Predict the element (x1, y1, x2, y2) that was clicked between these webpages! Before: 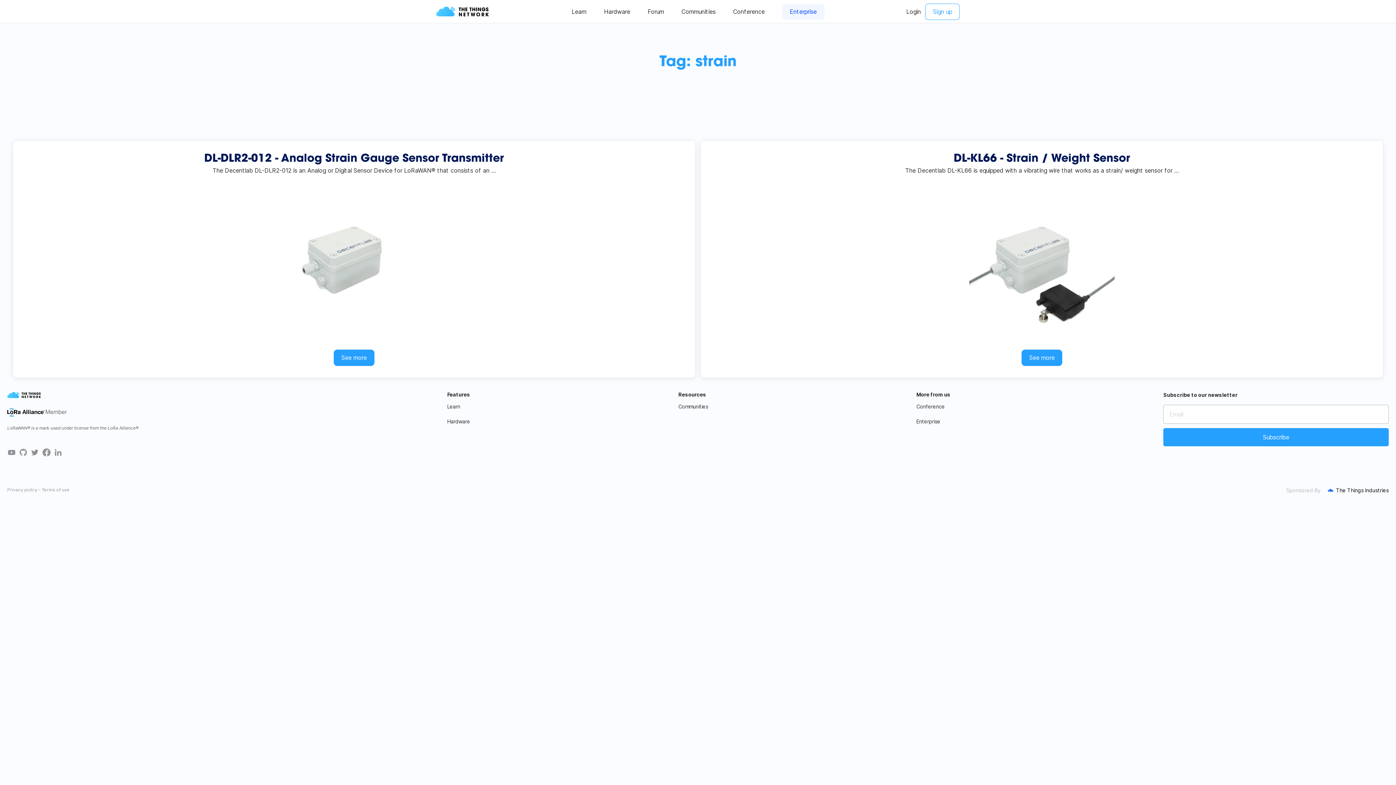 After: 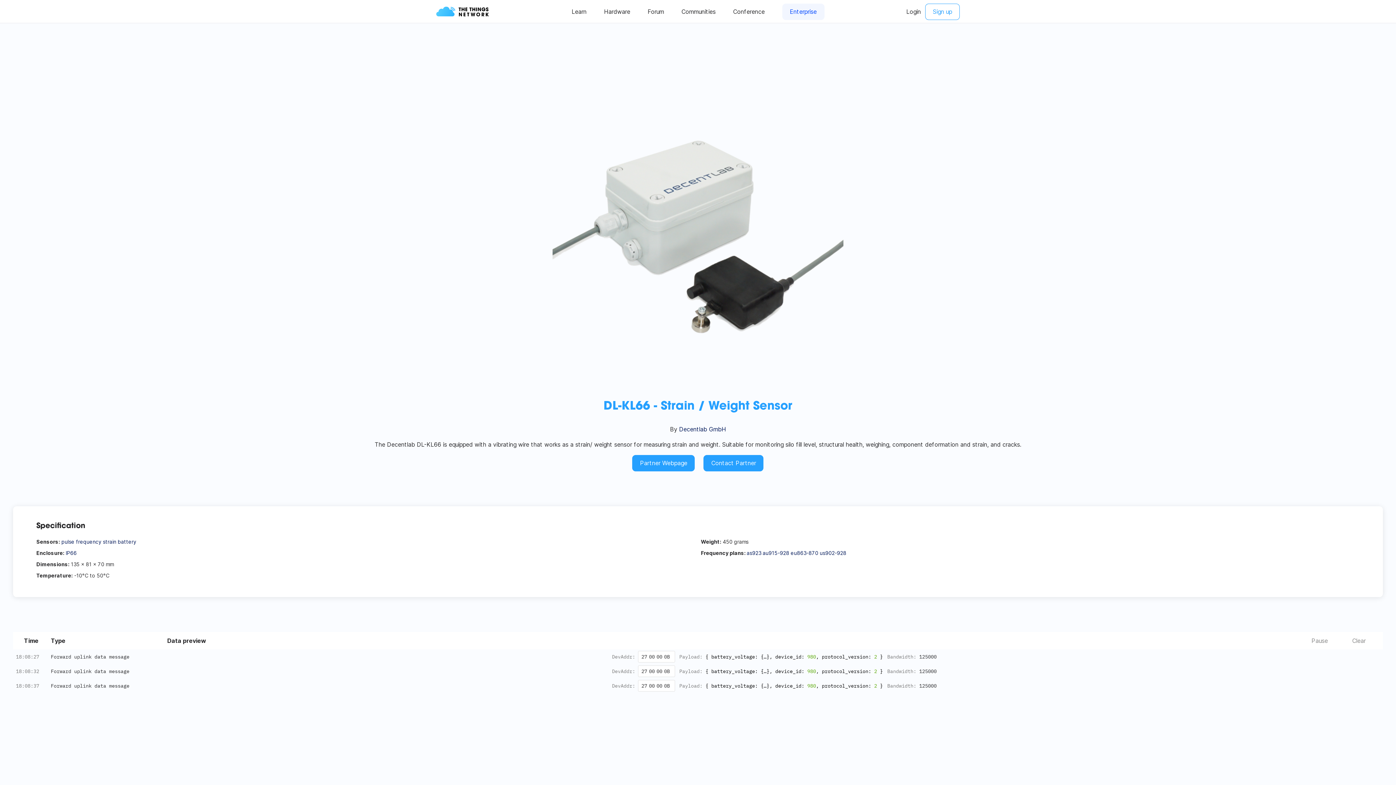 Action: bbox: (1021, 349, 1062, 366) label: See more